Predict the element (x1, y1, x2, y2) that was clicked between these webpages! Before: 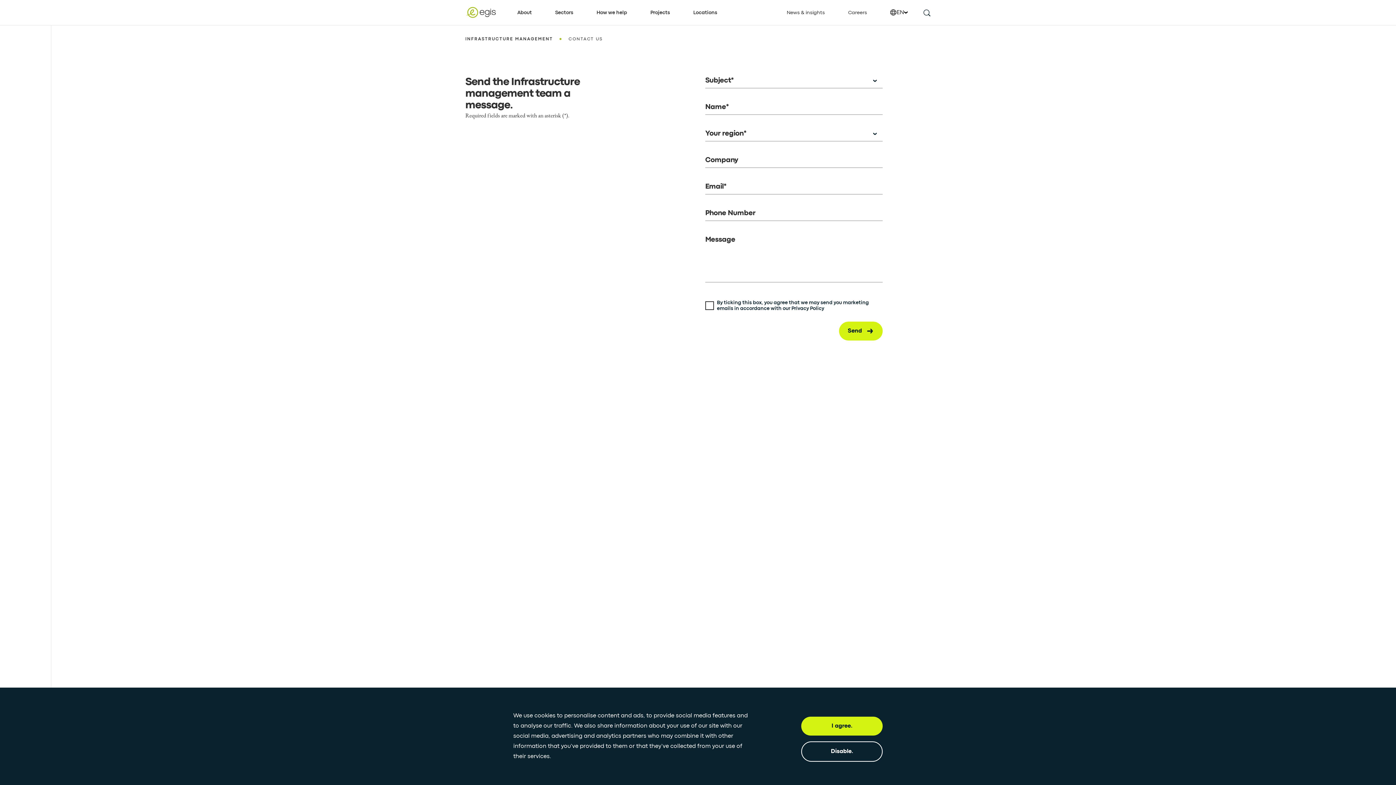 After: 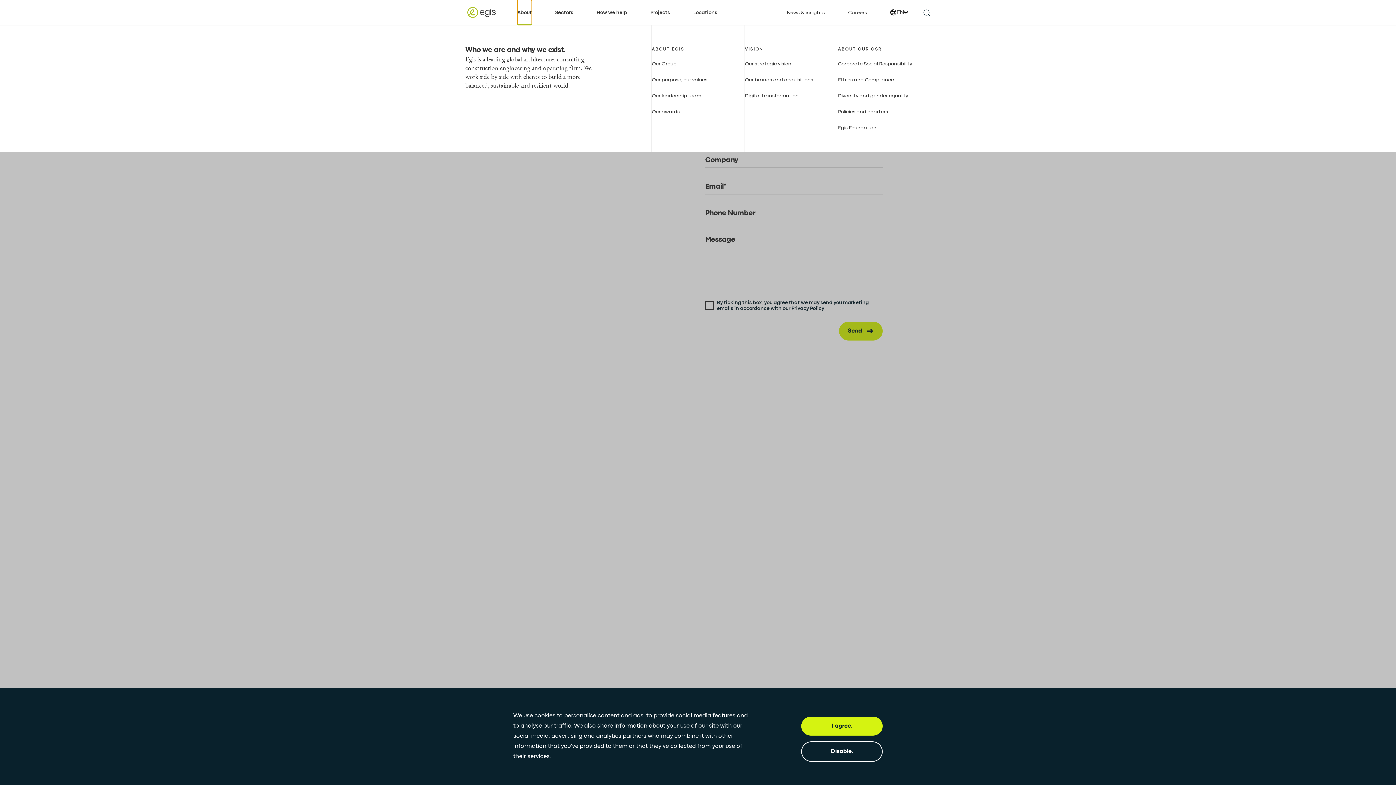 Action: bbox: (517, 0, 532, 25) label: About